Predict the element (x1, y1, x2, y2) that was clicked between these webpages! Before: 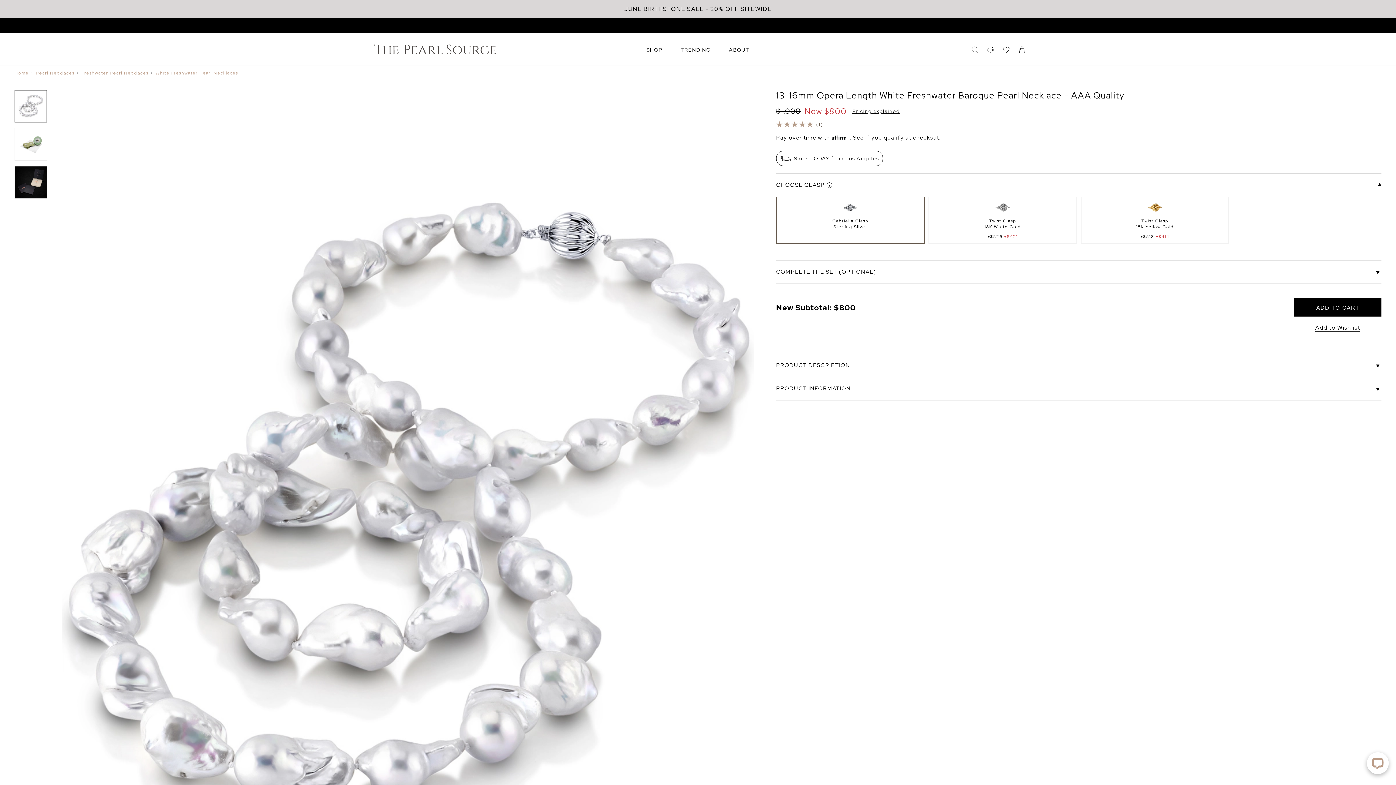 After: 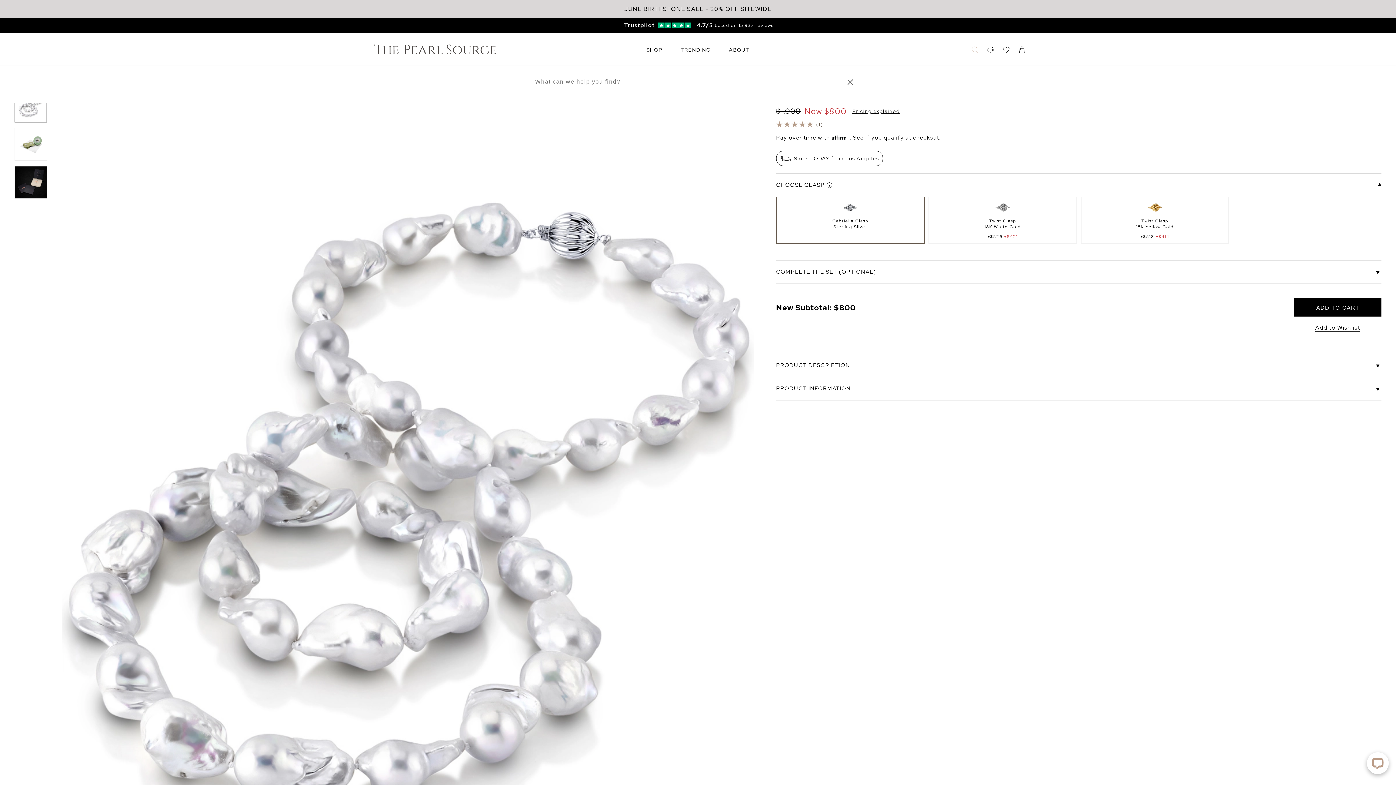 Action: bbox: (972, 46, 978, 53)